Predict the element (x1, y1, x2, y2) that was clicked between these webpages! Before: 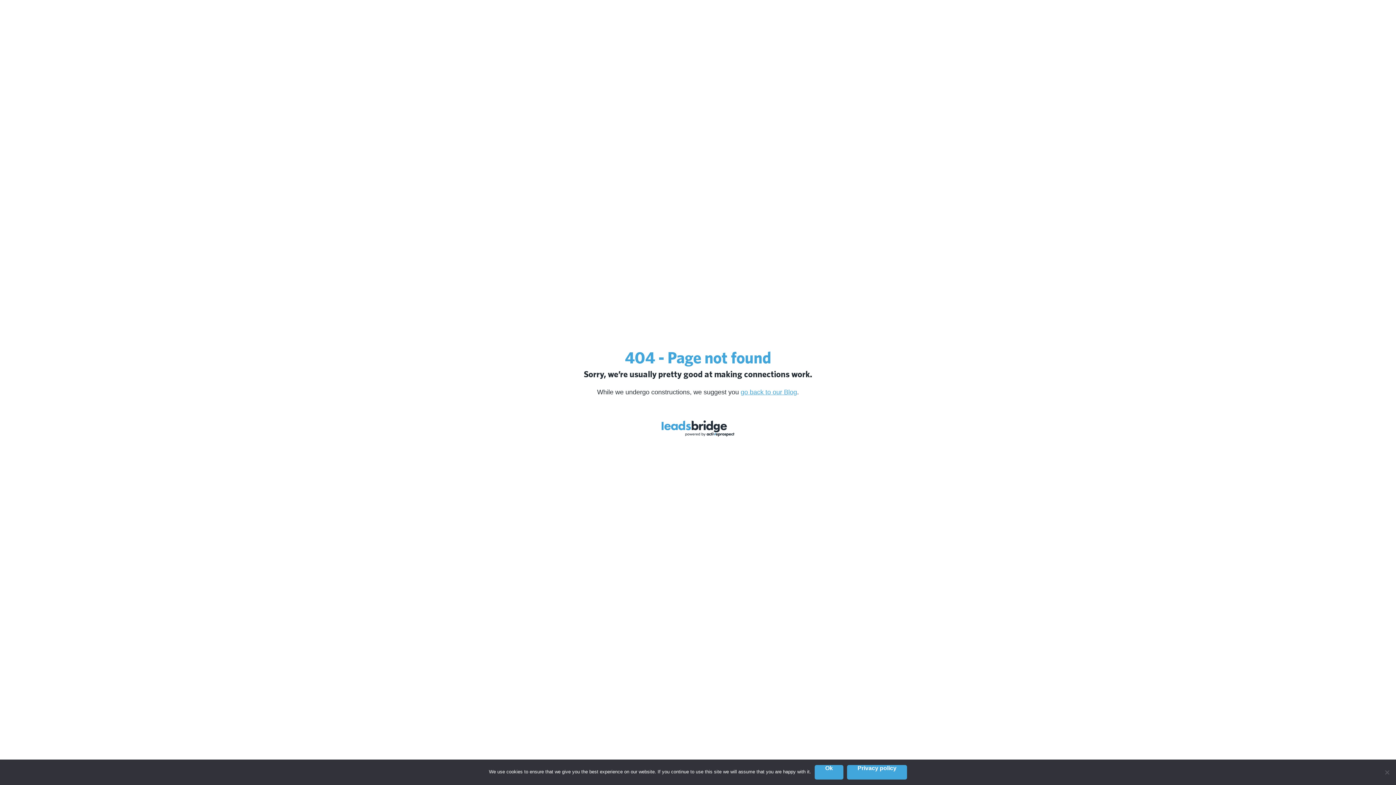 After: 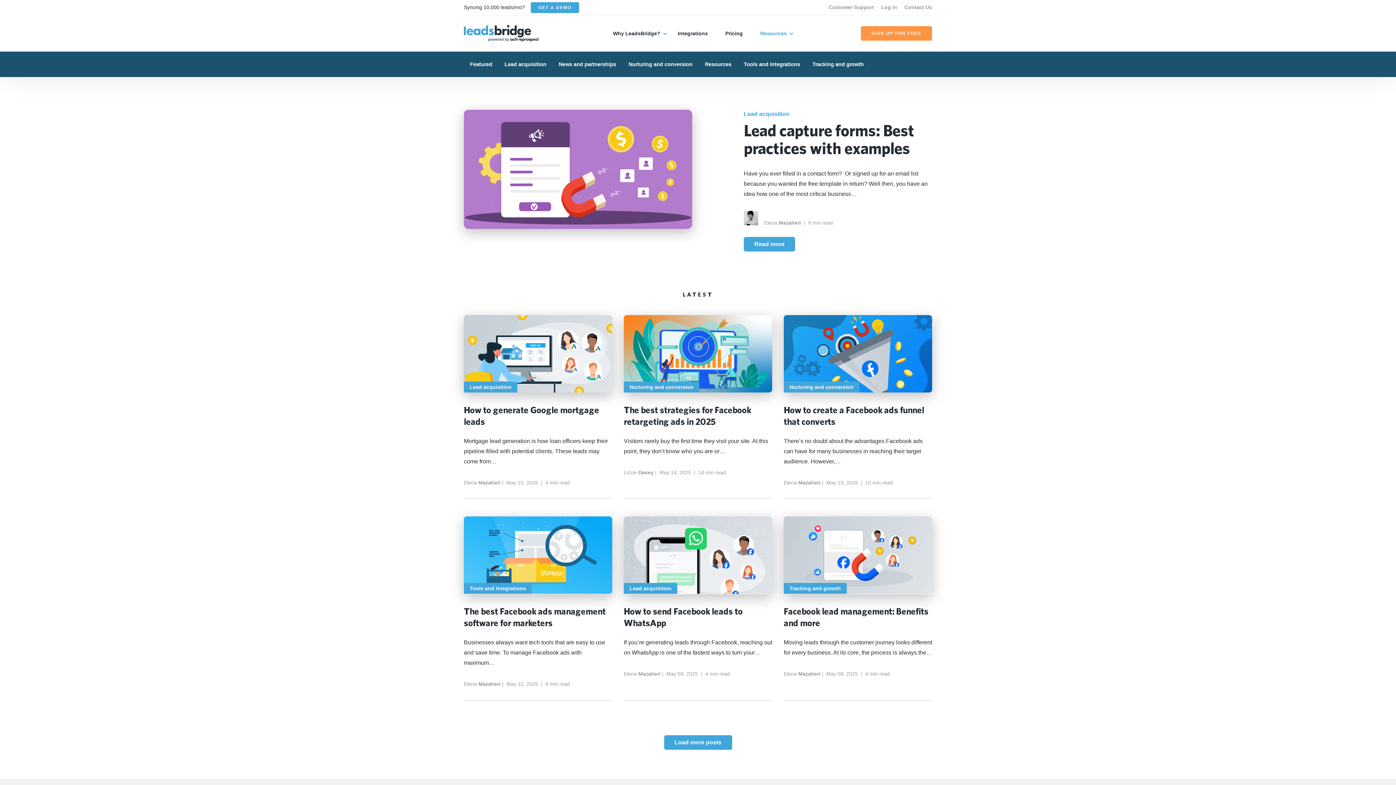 Action: label: go back to our Blog bbox: (740, 388, 797, 396)